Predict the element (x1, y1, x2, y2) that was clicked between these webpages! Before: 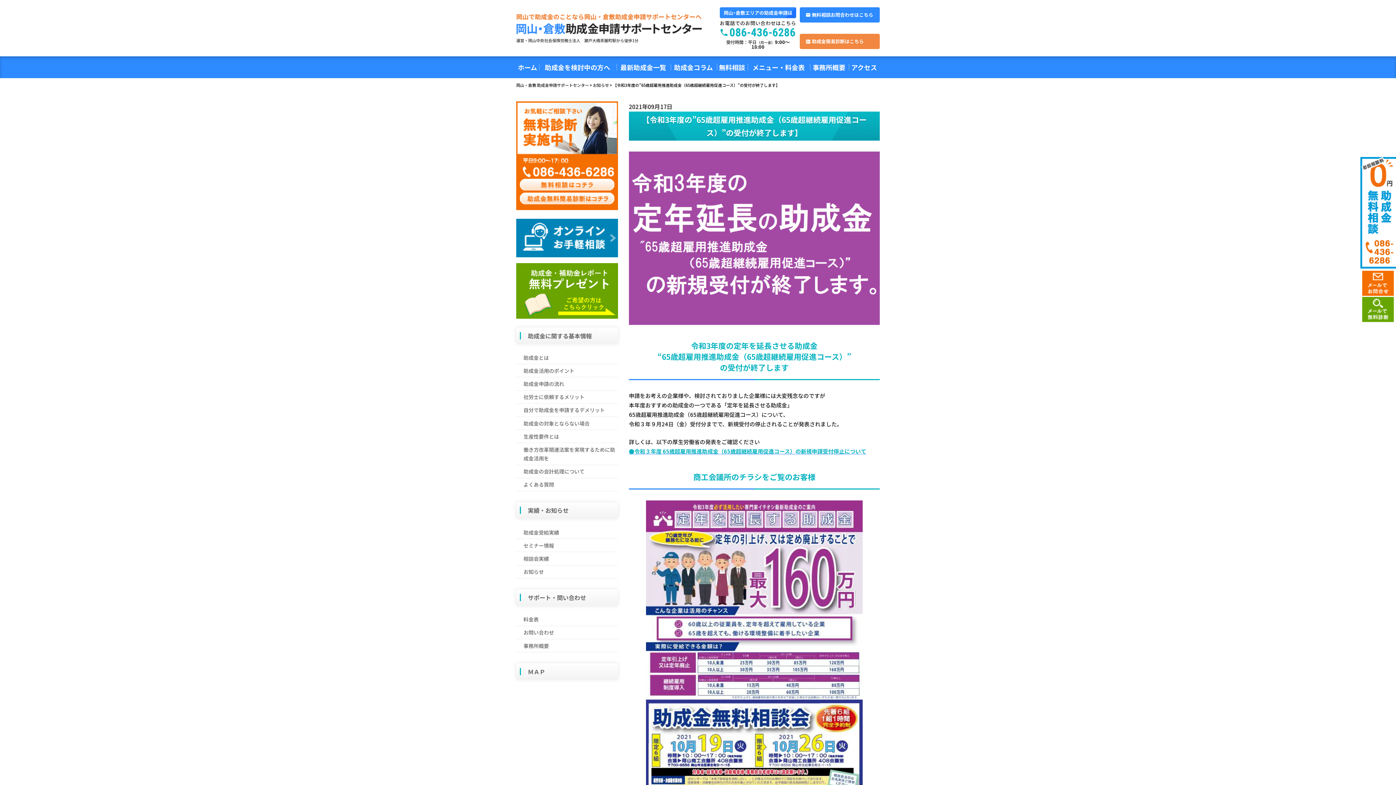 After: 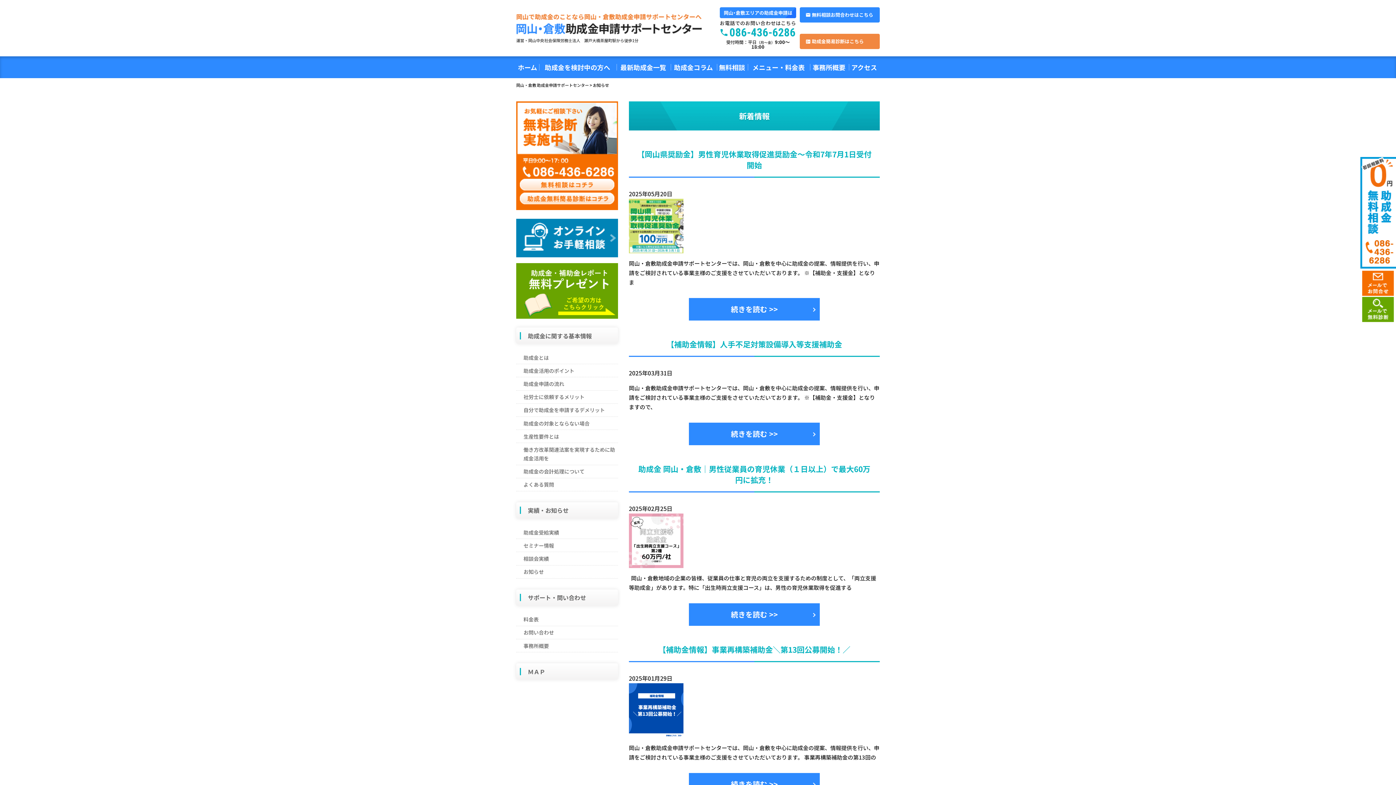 Action: bbox: (516, 565, 618, 578) label: お知らせ